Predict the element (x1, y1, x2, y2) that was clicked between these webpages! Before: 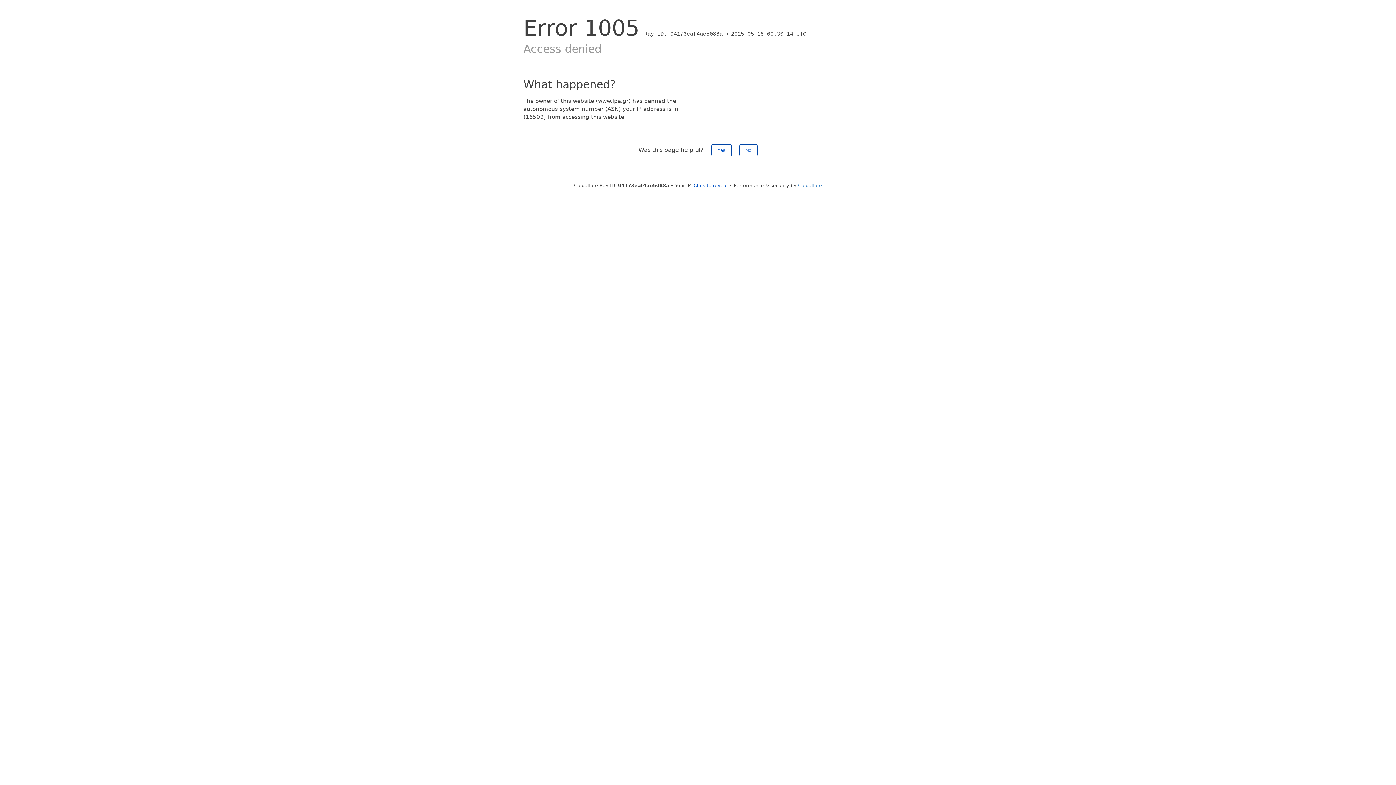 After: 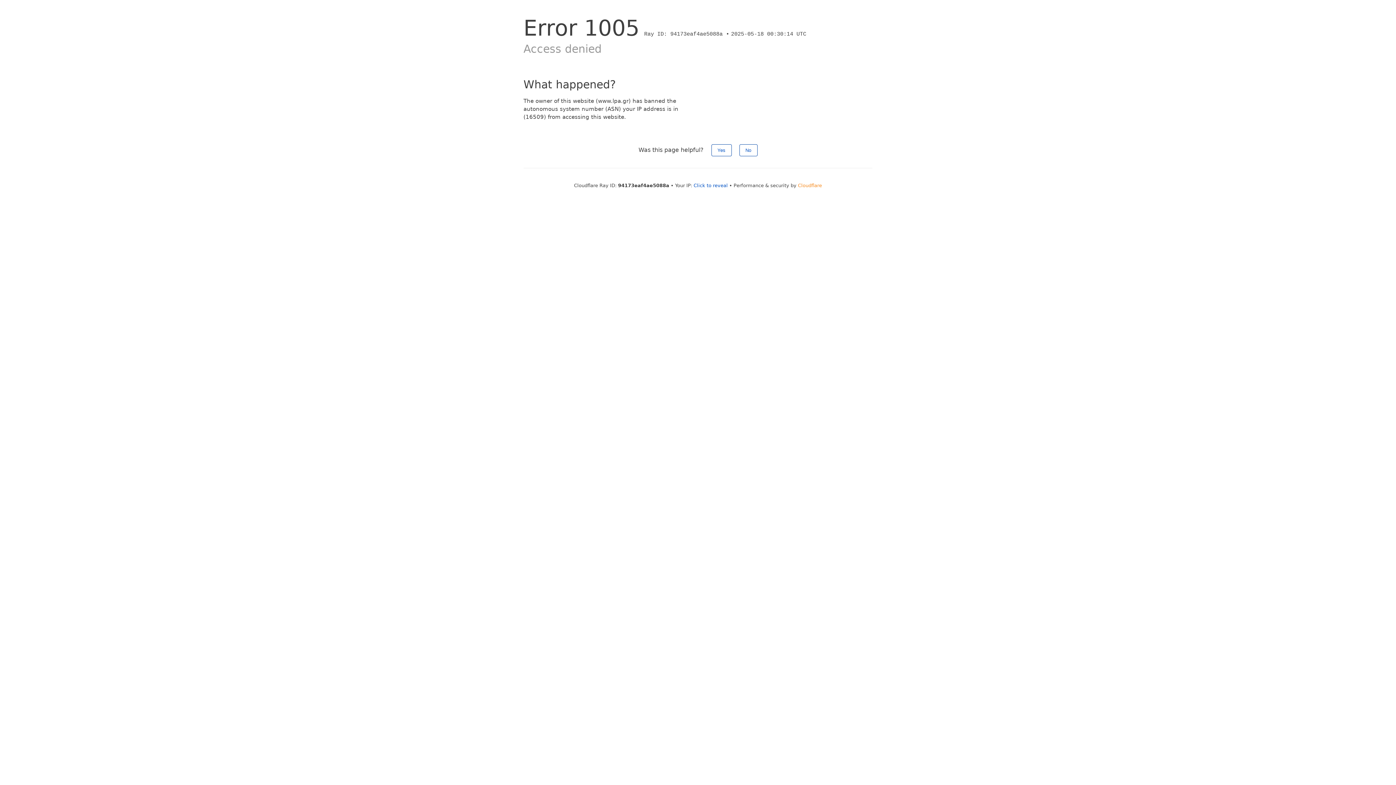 Action: label: Cloudflare bbox: (798, 182, 822, 188)